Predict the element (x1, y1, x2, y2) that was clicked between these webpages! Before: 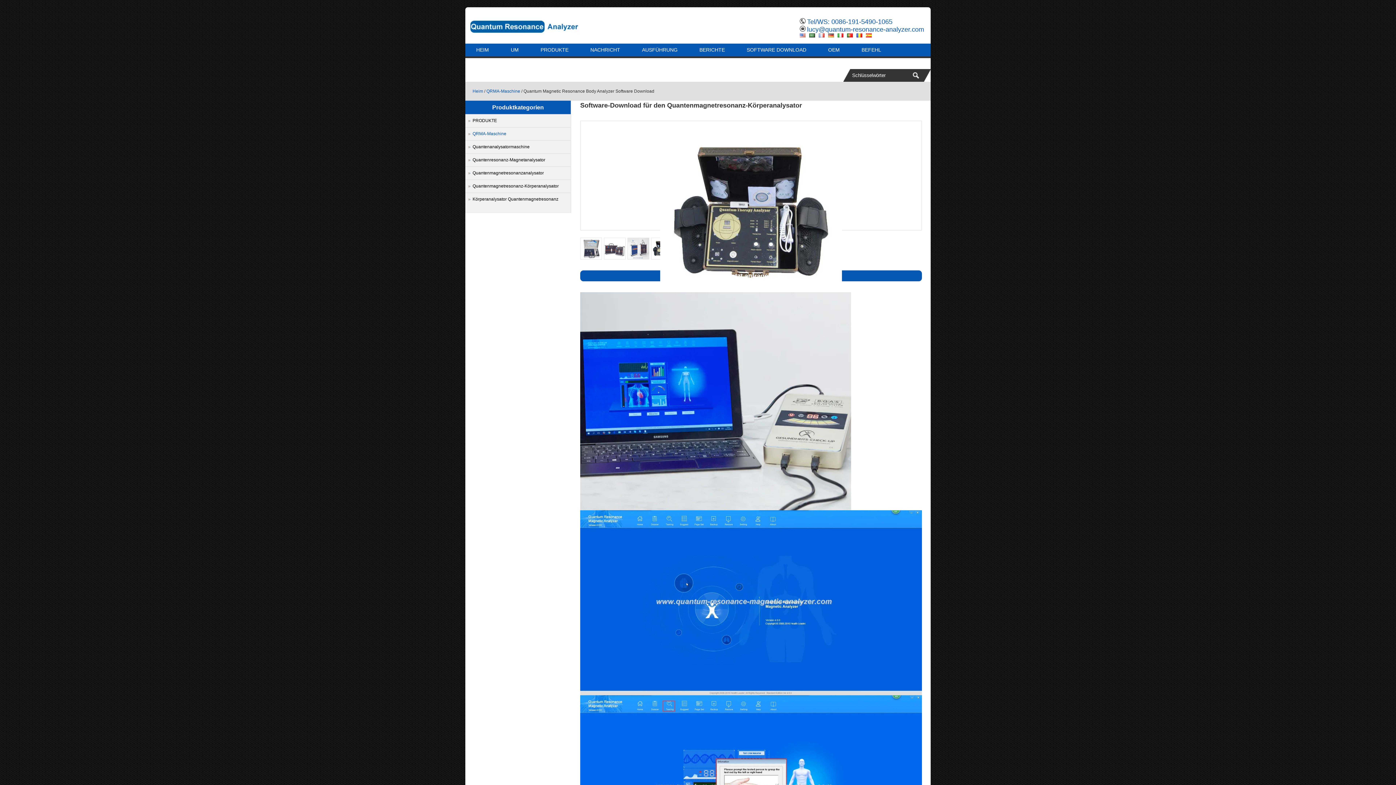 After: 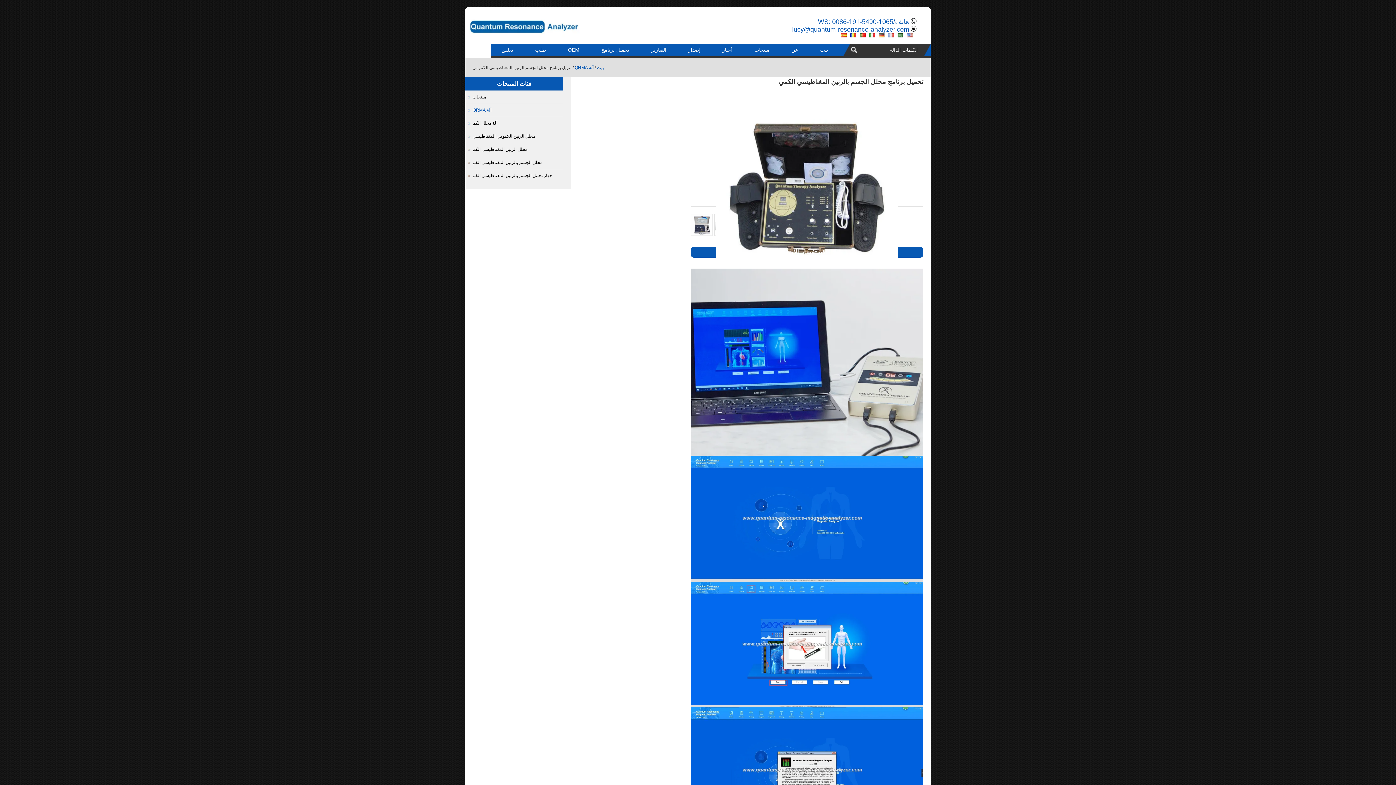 Action: bbox: (809, 31, 815, 38)